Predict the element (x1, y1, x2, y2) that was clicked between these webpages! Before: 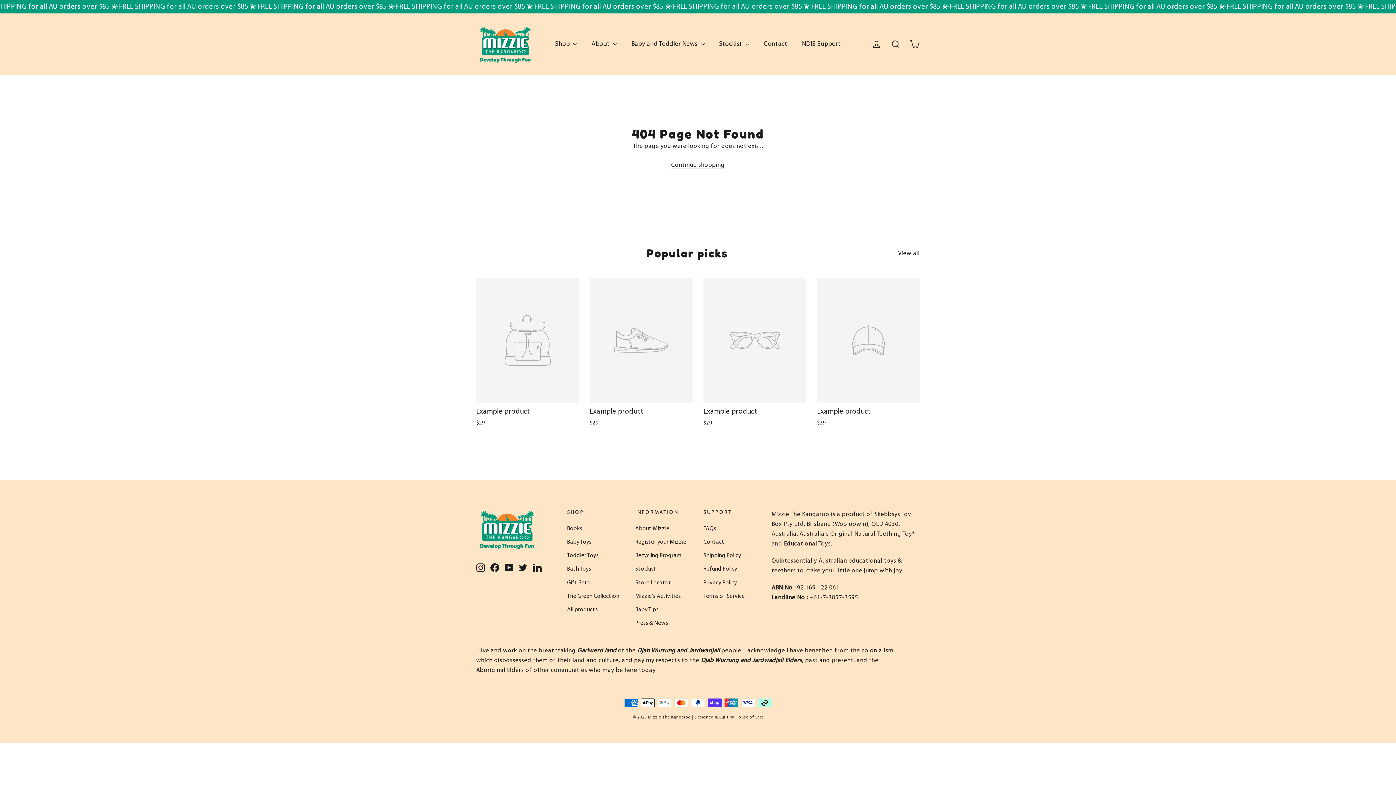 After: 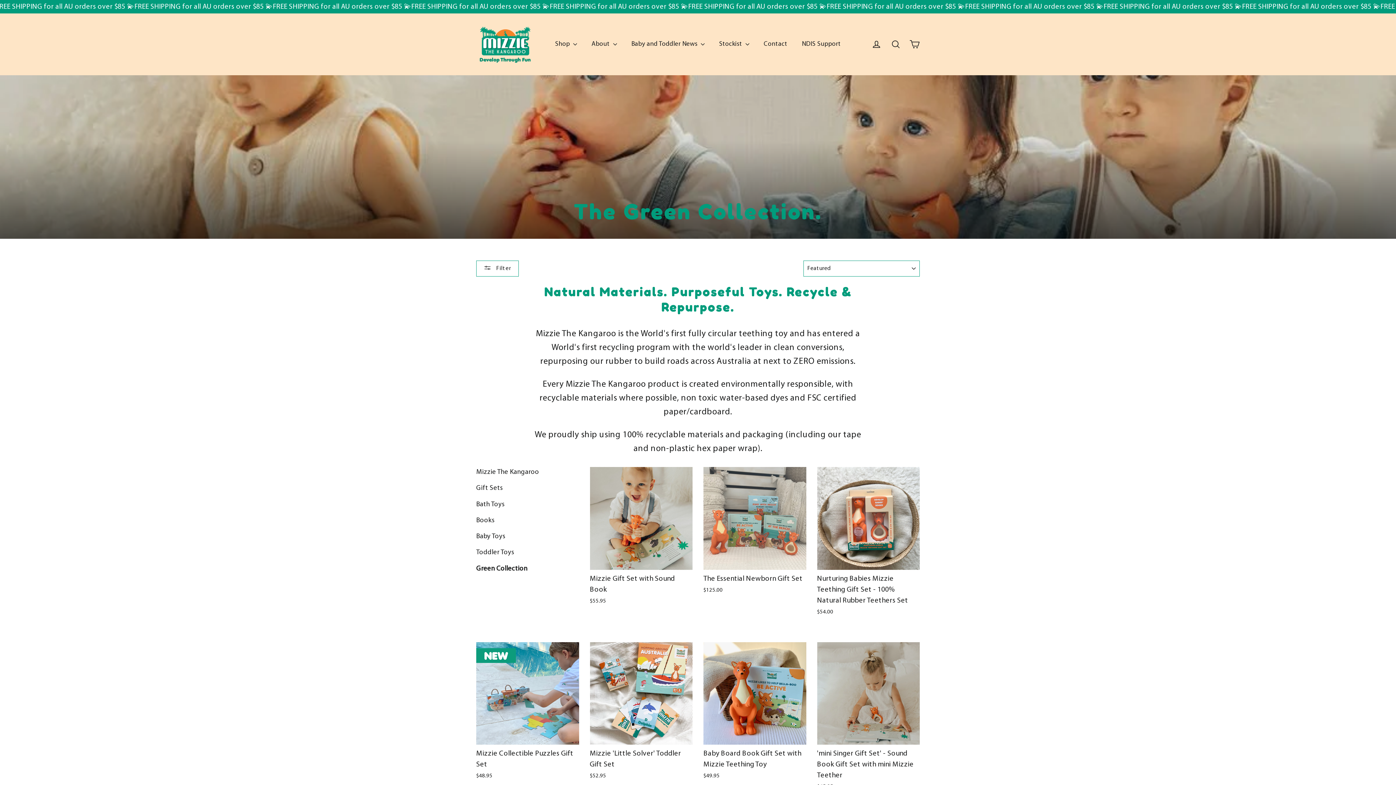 Action: bbox: (567, 590, 624, 602) label: The Green Collection